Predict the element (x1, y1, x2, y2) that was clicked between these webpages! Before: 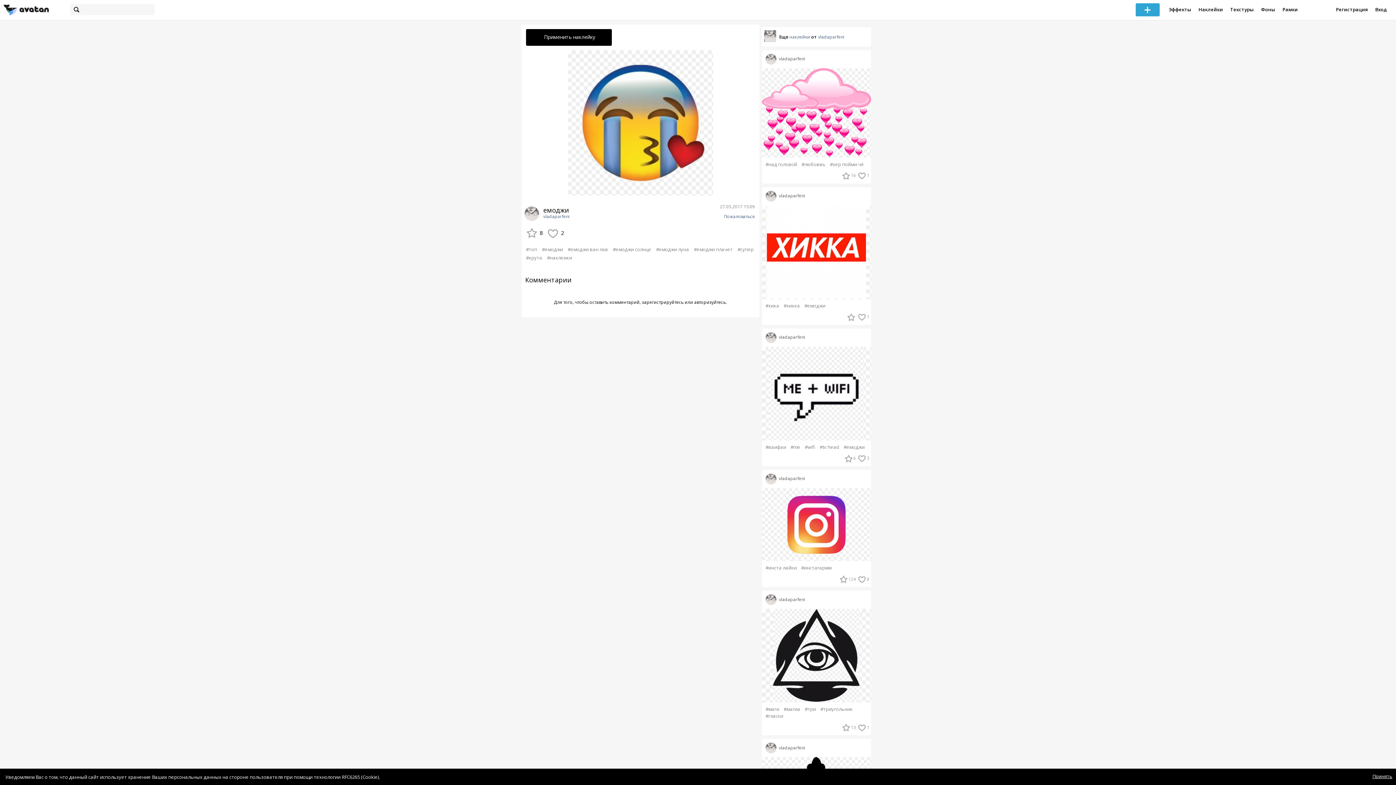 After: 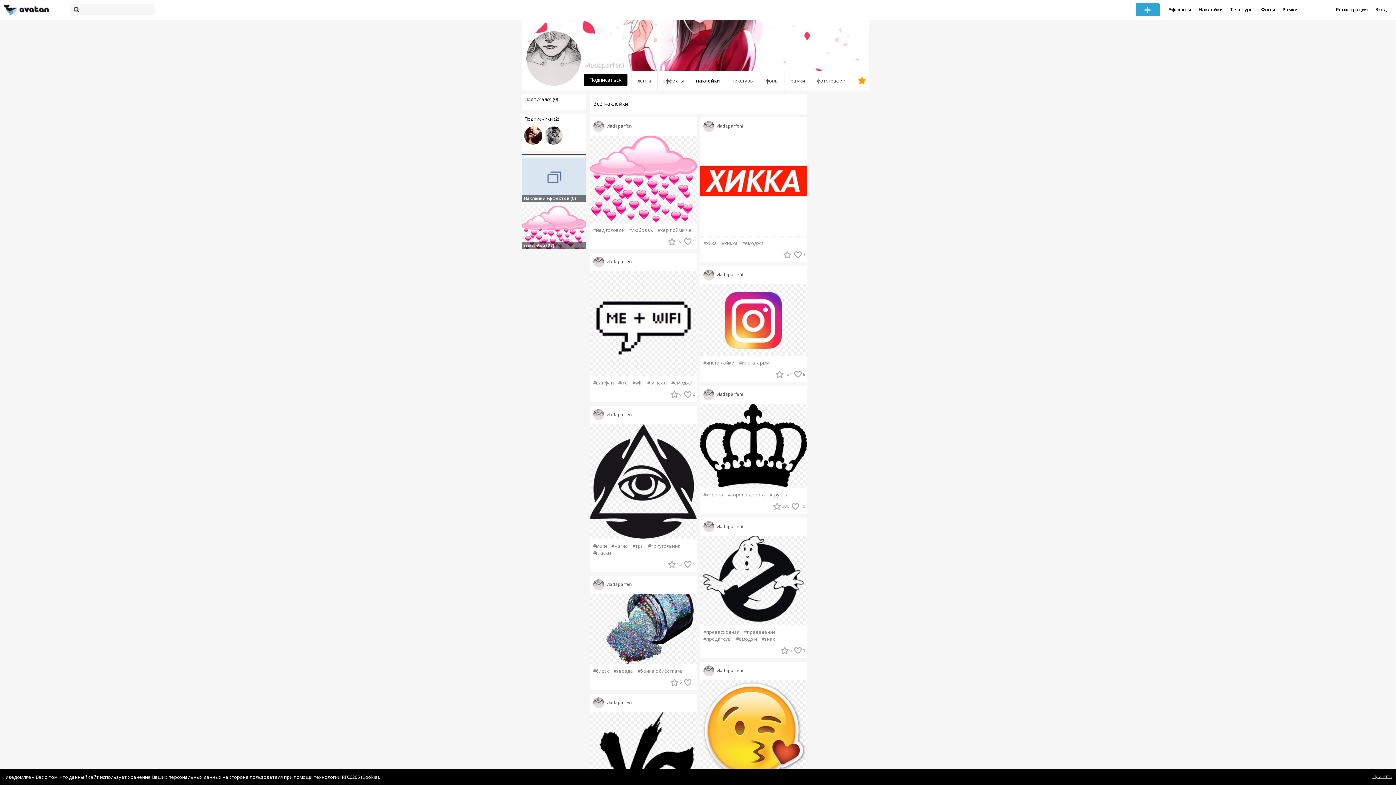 Action: bbox: (789, 33, 810, 40) label: наклейки